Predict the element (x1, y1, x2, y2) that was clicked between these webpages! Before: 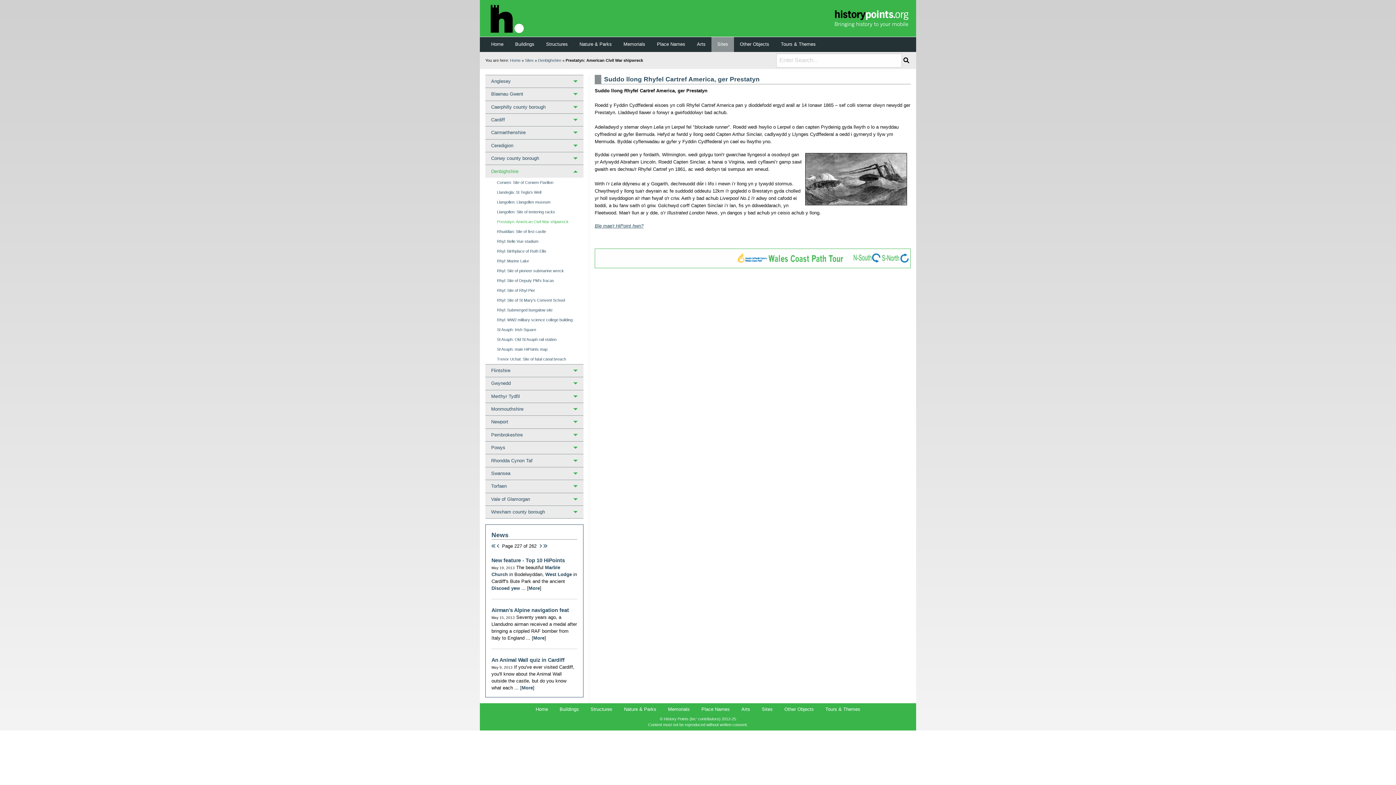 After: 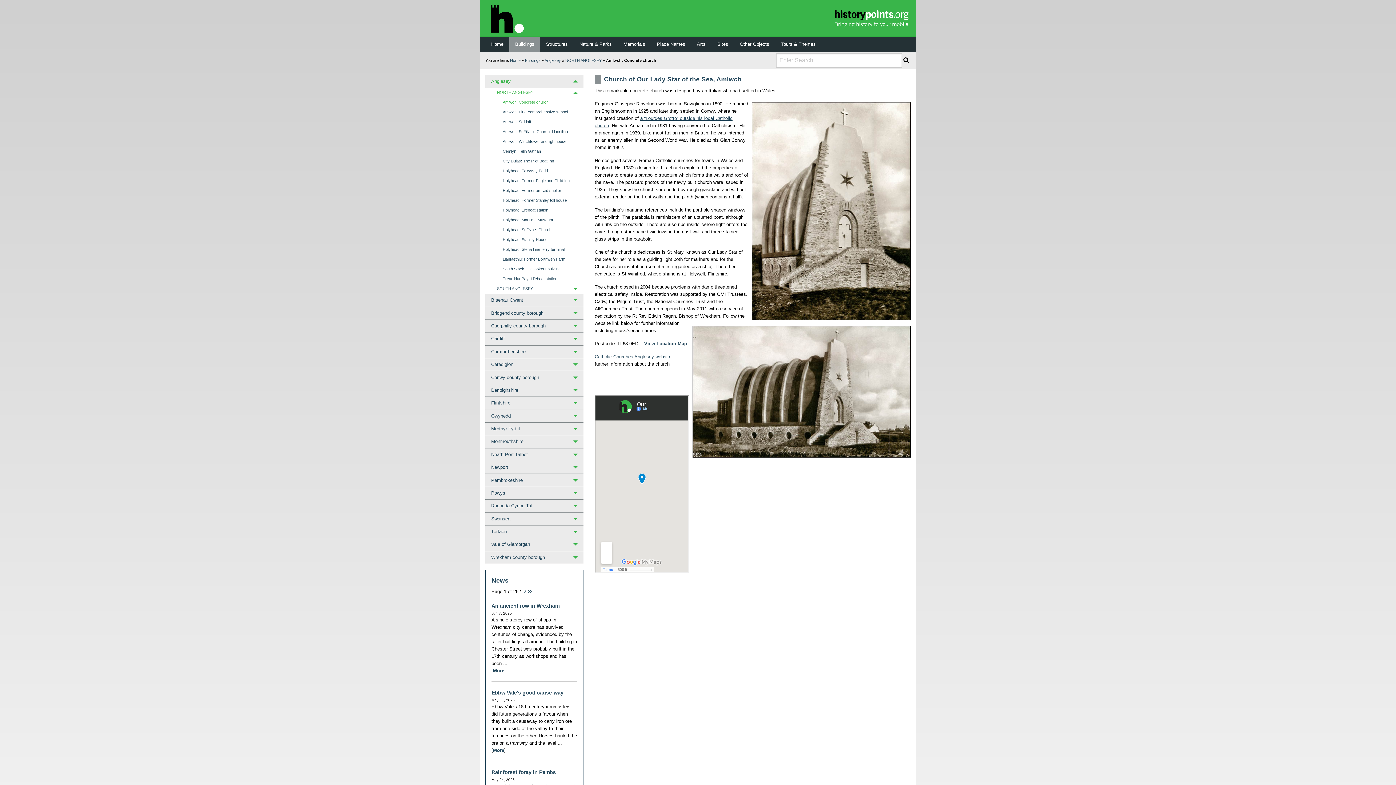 Action: label: Buildings bbox: (554, 703, 584, 716)